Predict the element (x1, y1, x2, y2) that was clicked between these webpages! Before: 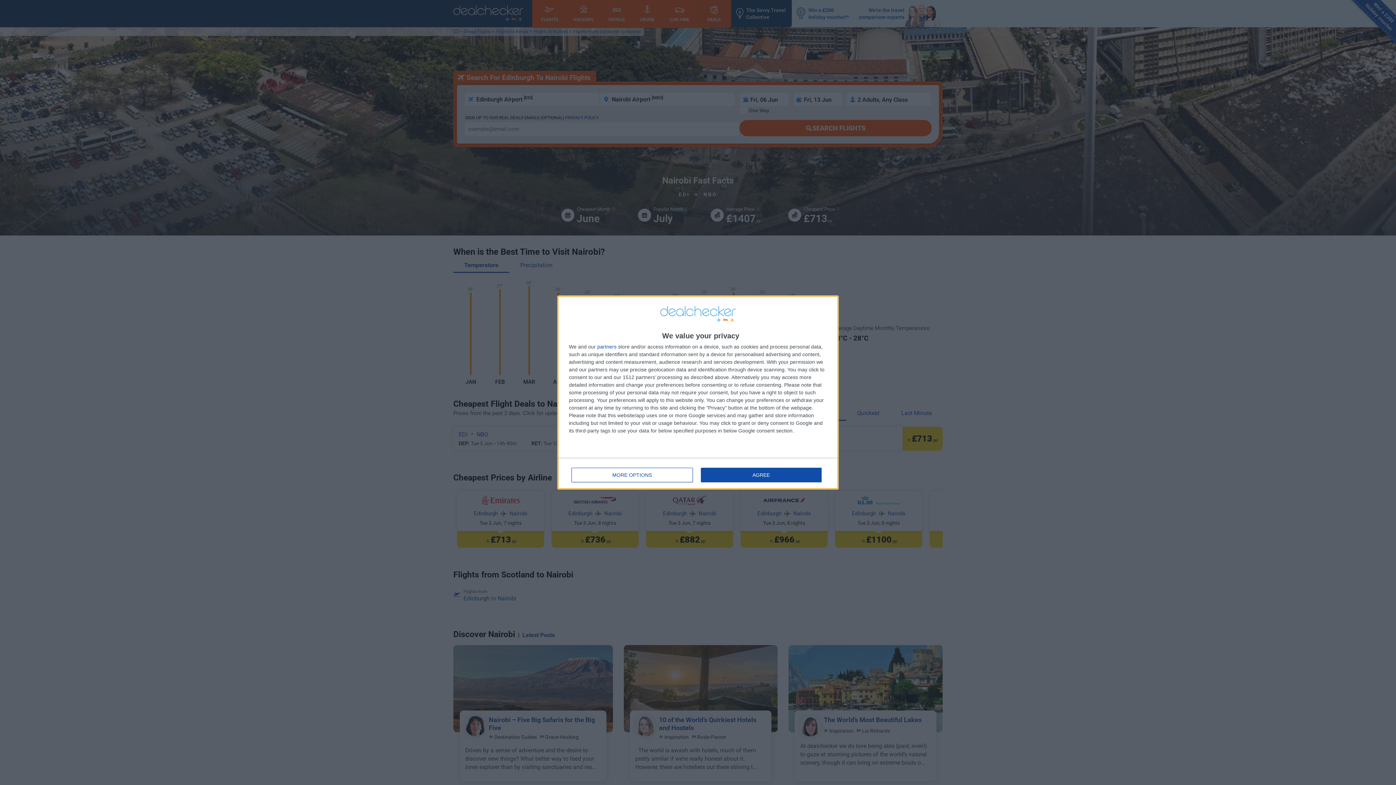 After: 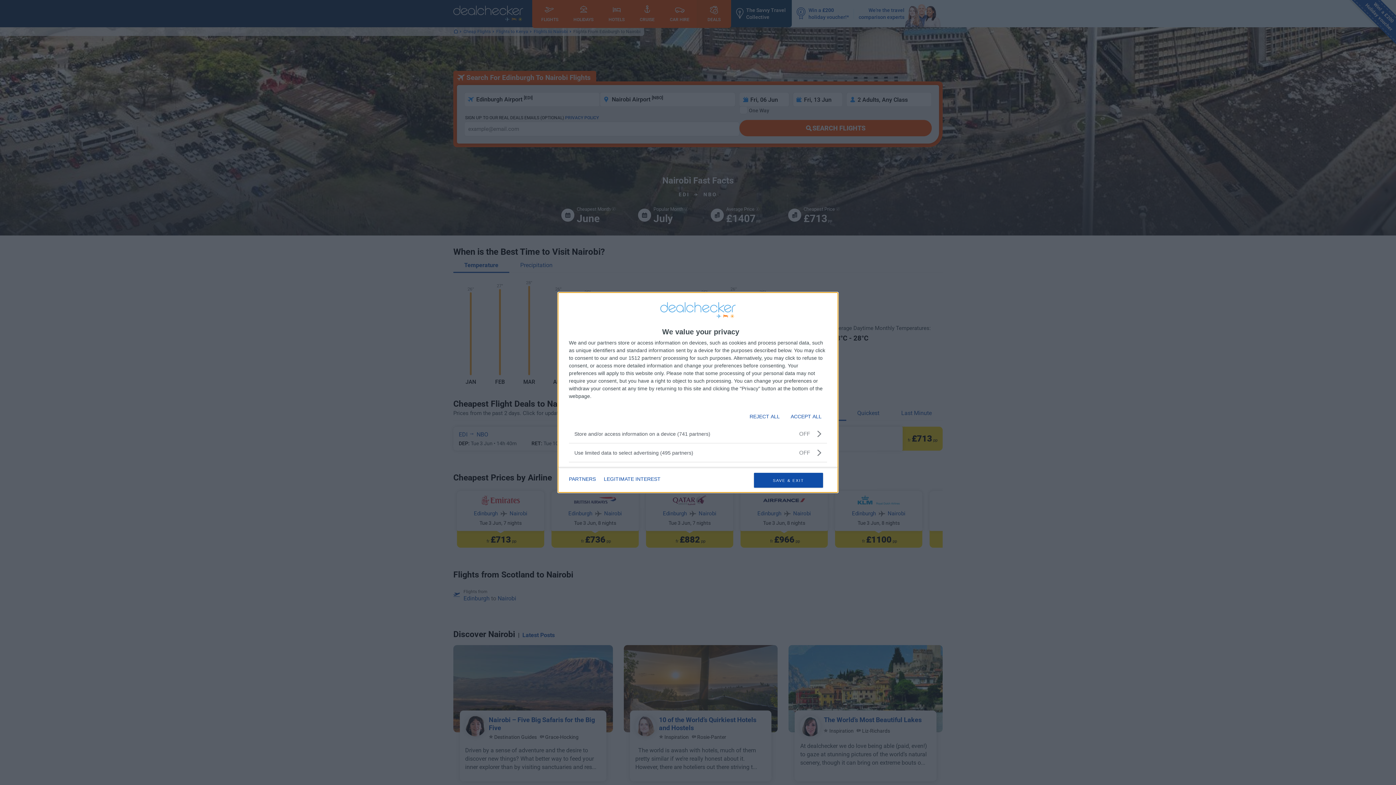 Action: label: MORE OPTIONS bbox: (571, 467, 692, 482)